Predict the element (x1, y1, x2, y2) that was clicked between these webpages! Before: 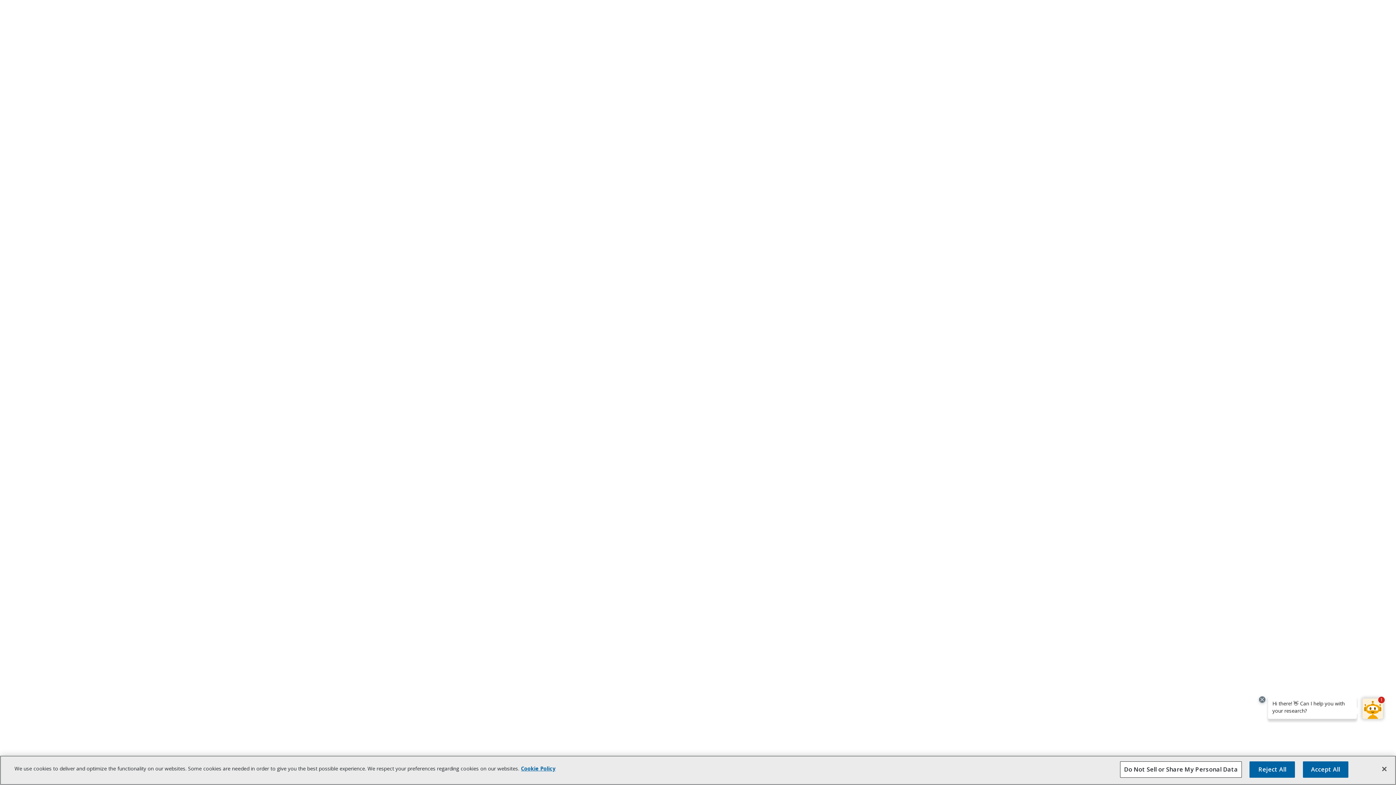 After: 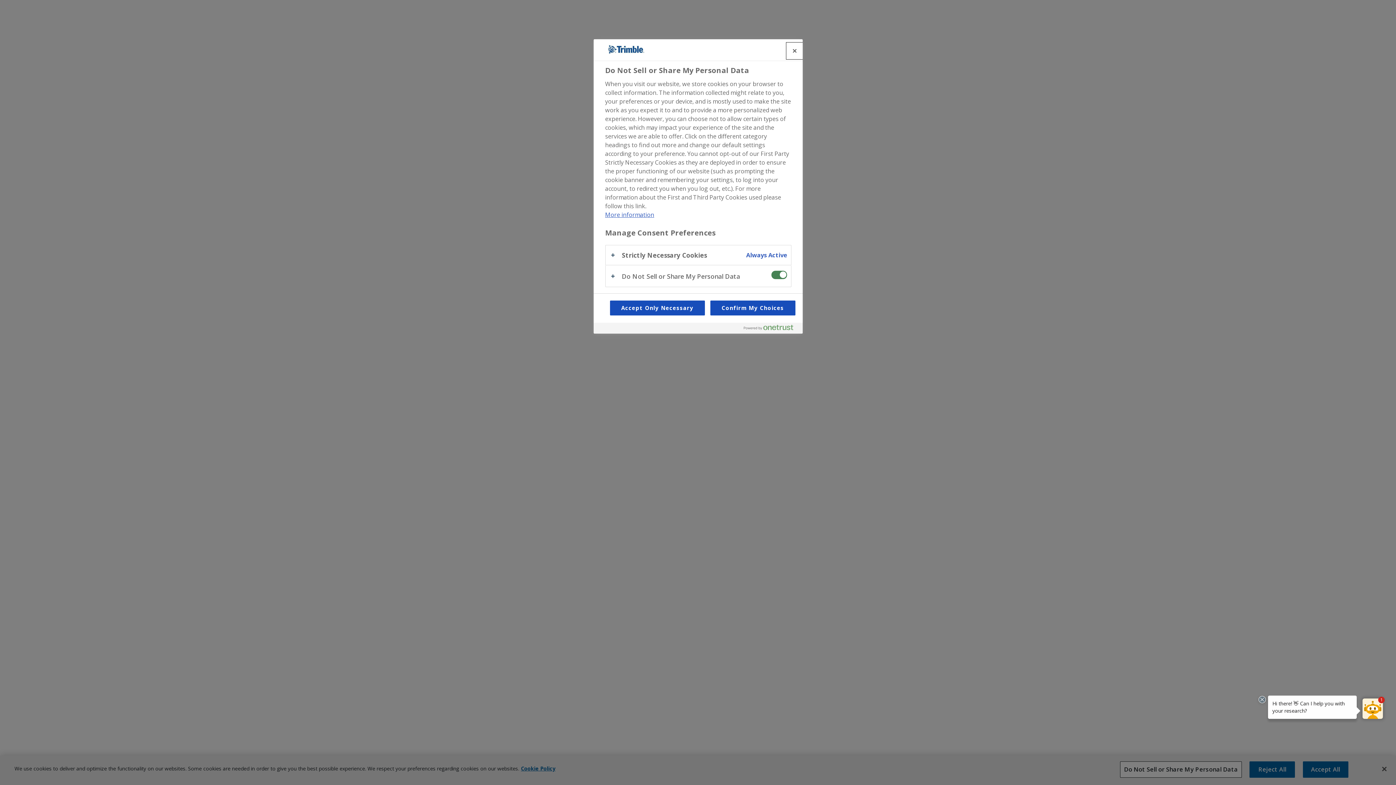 Action: bbox: (1120, 761, 1242, 778) label: Do Not Sell or Share My Personal Data